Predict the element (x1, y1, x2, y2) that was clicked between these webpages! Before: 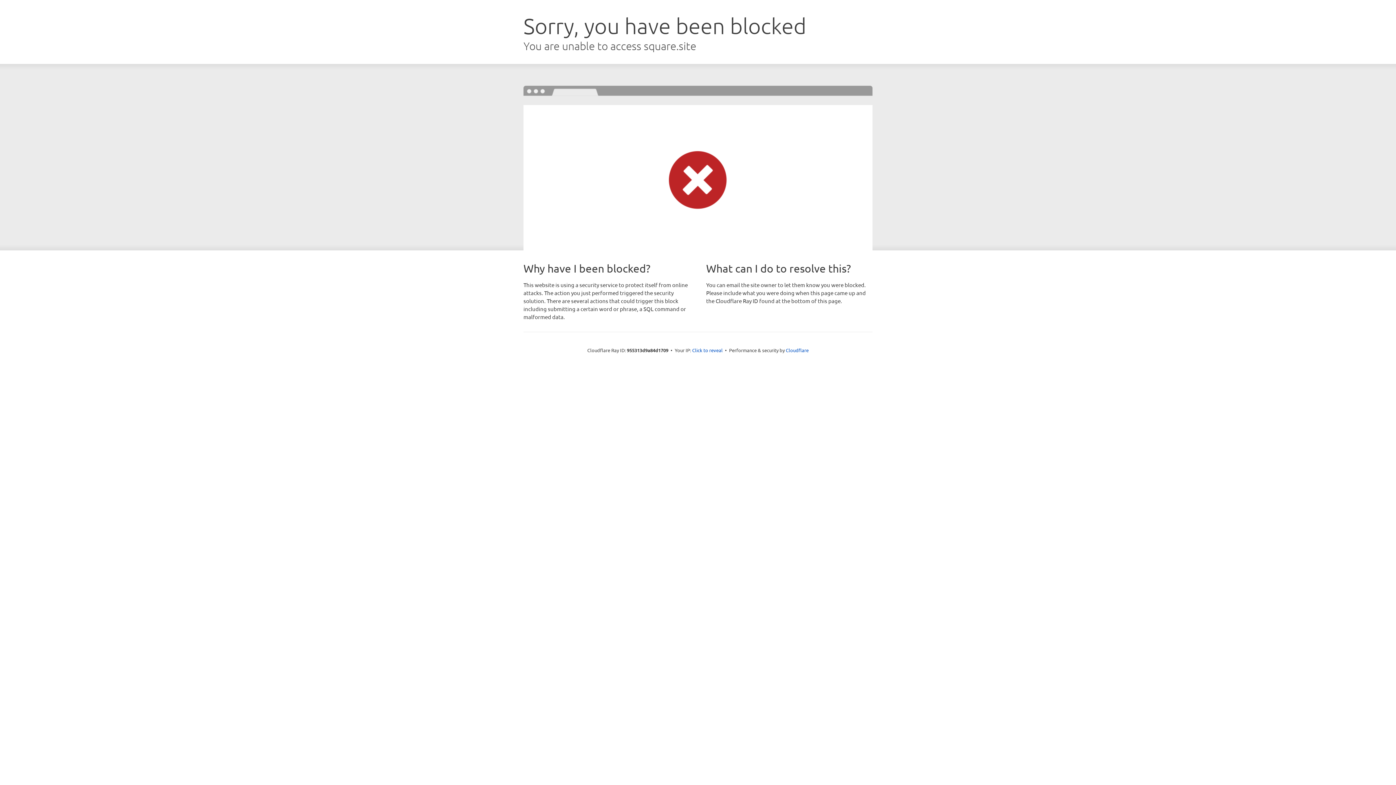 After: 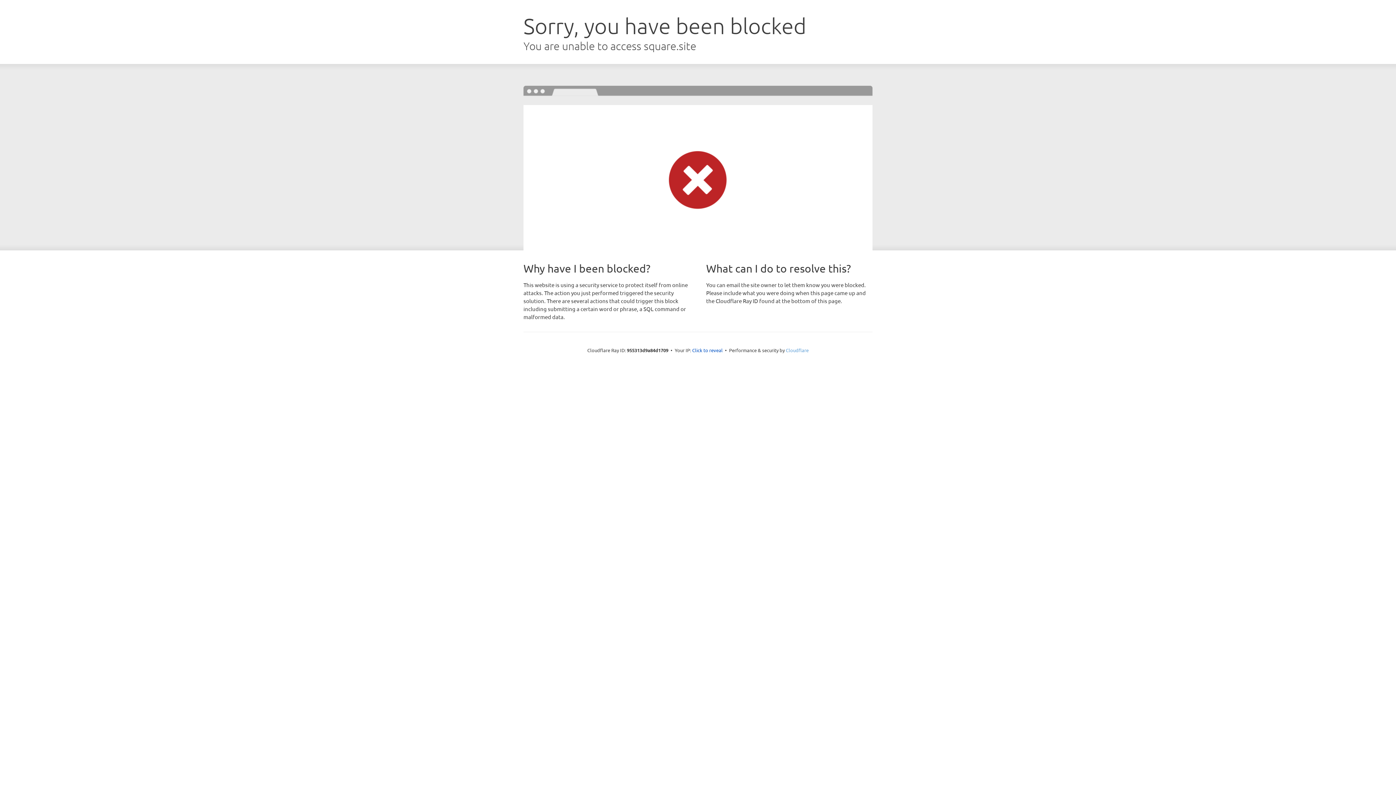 Action: label: Cloudflare bbox: (786, 347, 808, 353)